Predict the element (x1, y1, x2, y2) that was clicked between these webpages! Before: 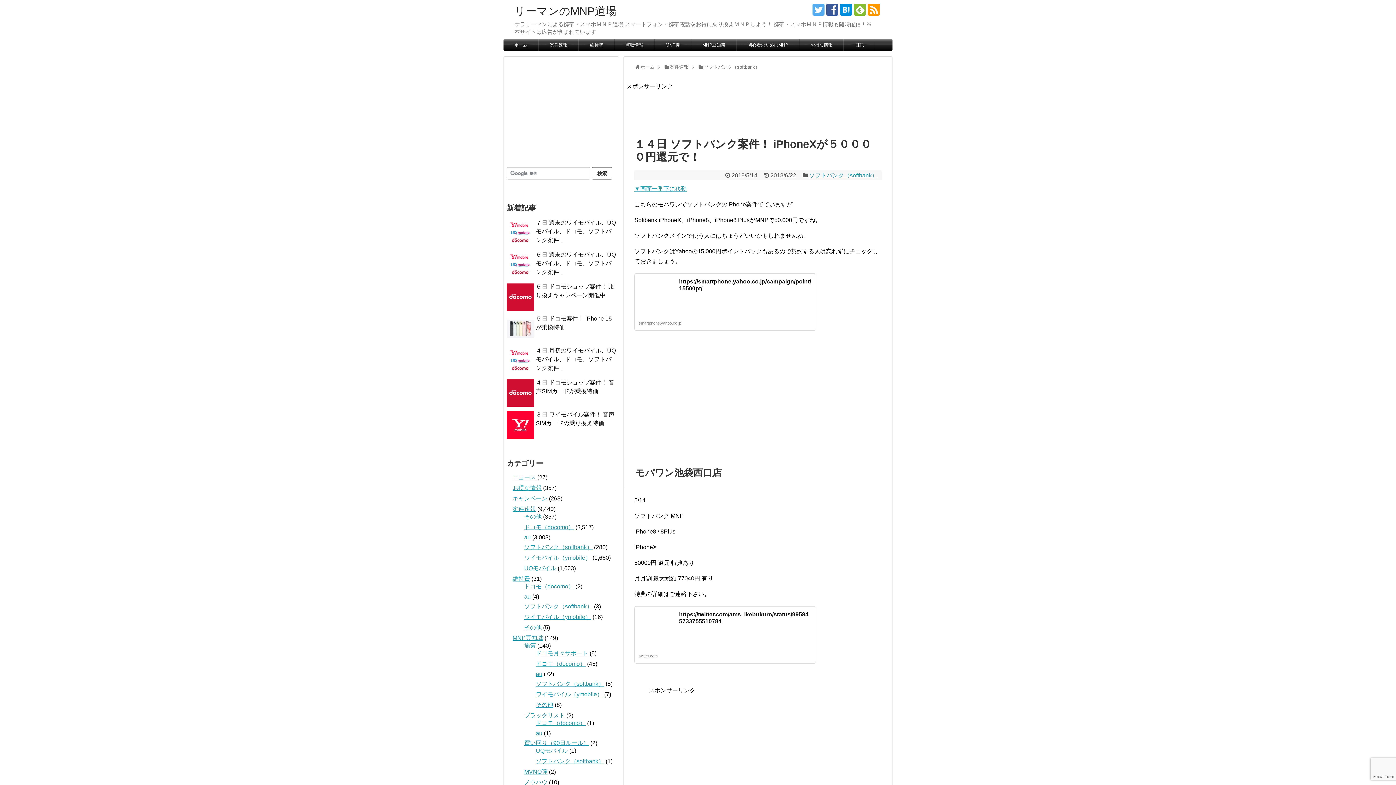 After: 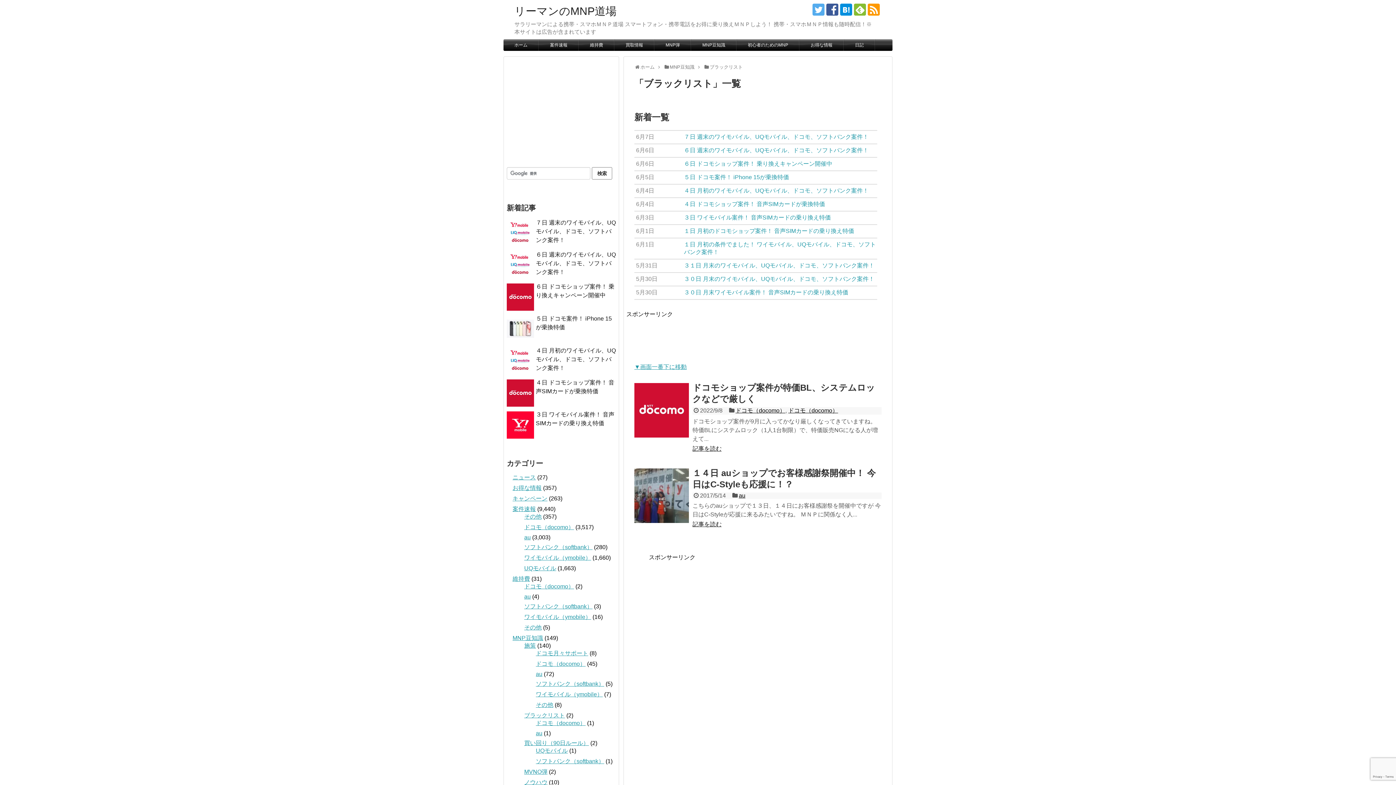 Action: bbox: (524, 712, 565, 718) label: ブラックリスト